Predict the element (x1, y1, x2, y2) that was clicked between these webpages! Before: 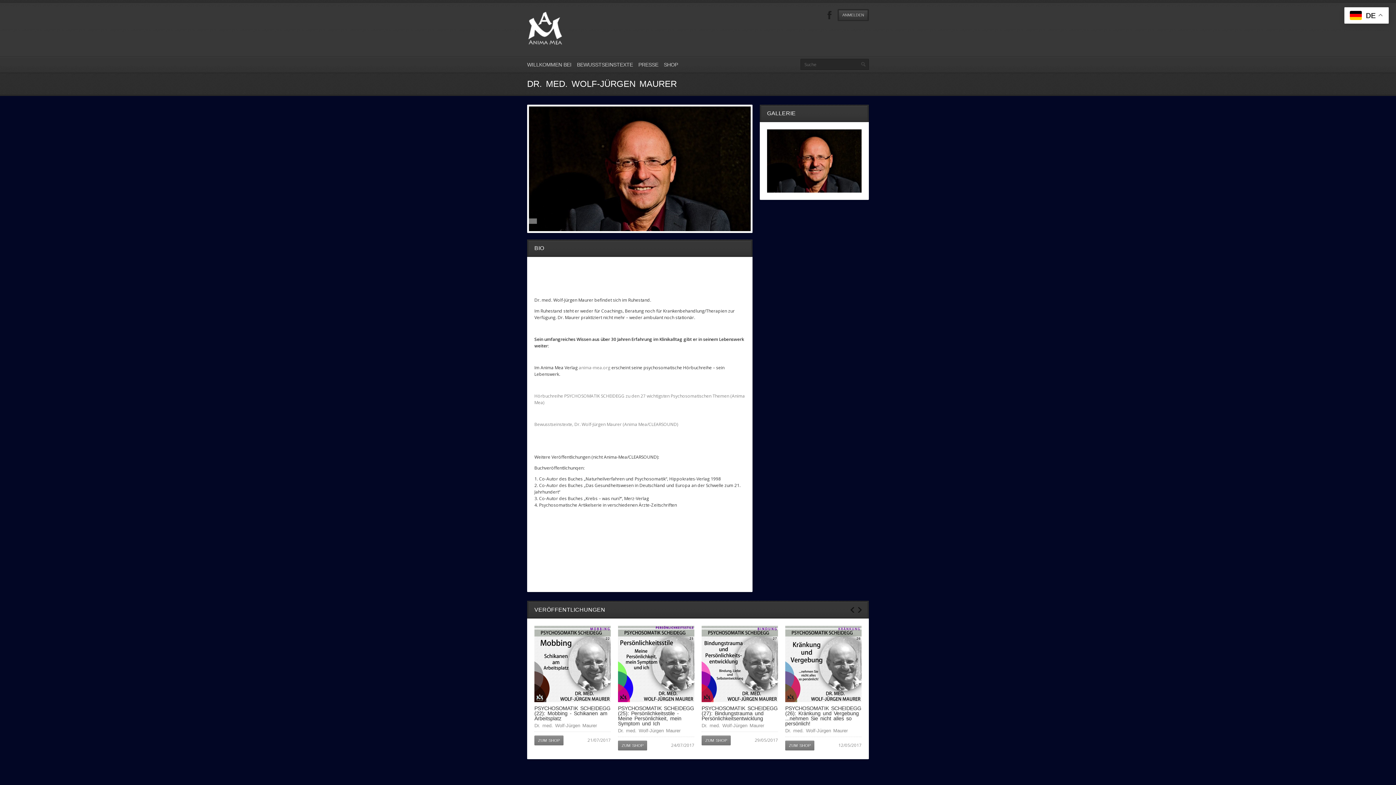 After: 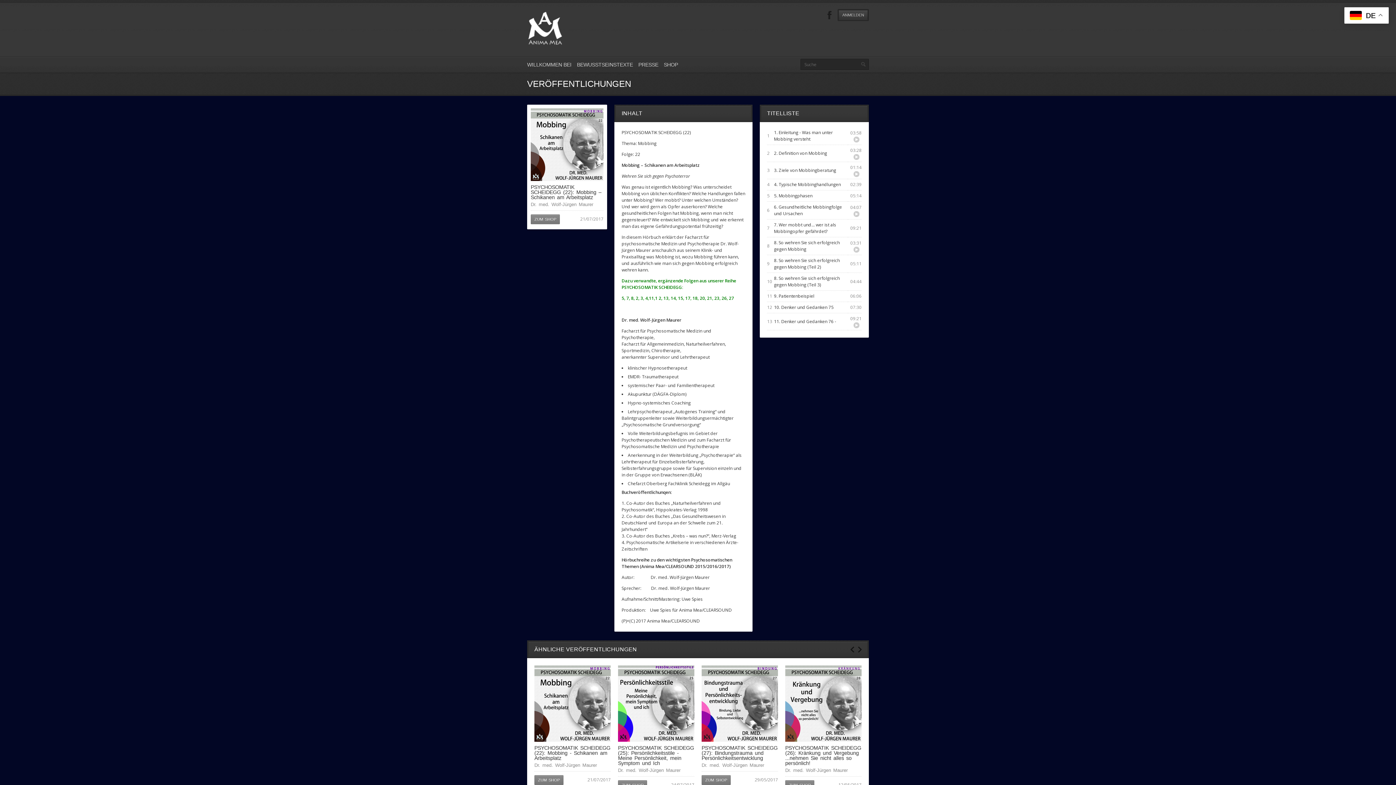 Action: bbox: (534, 626, 610, 702)